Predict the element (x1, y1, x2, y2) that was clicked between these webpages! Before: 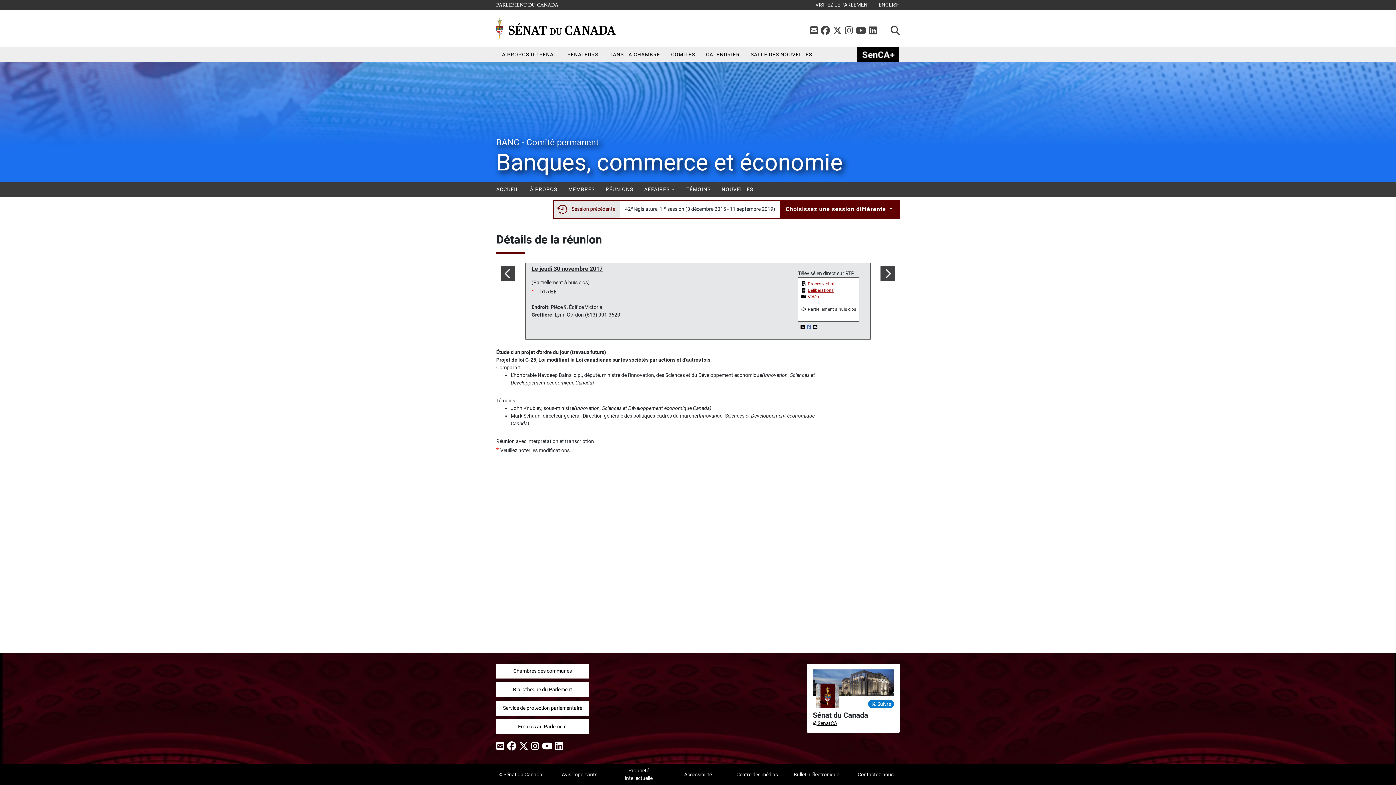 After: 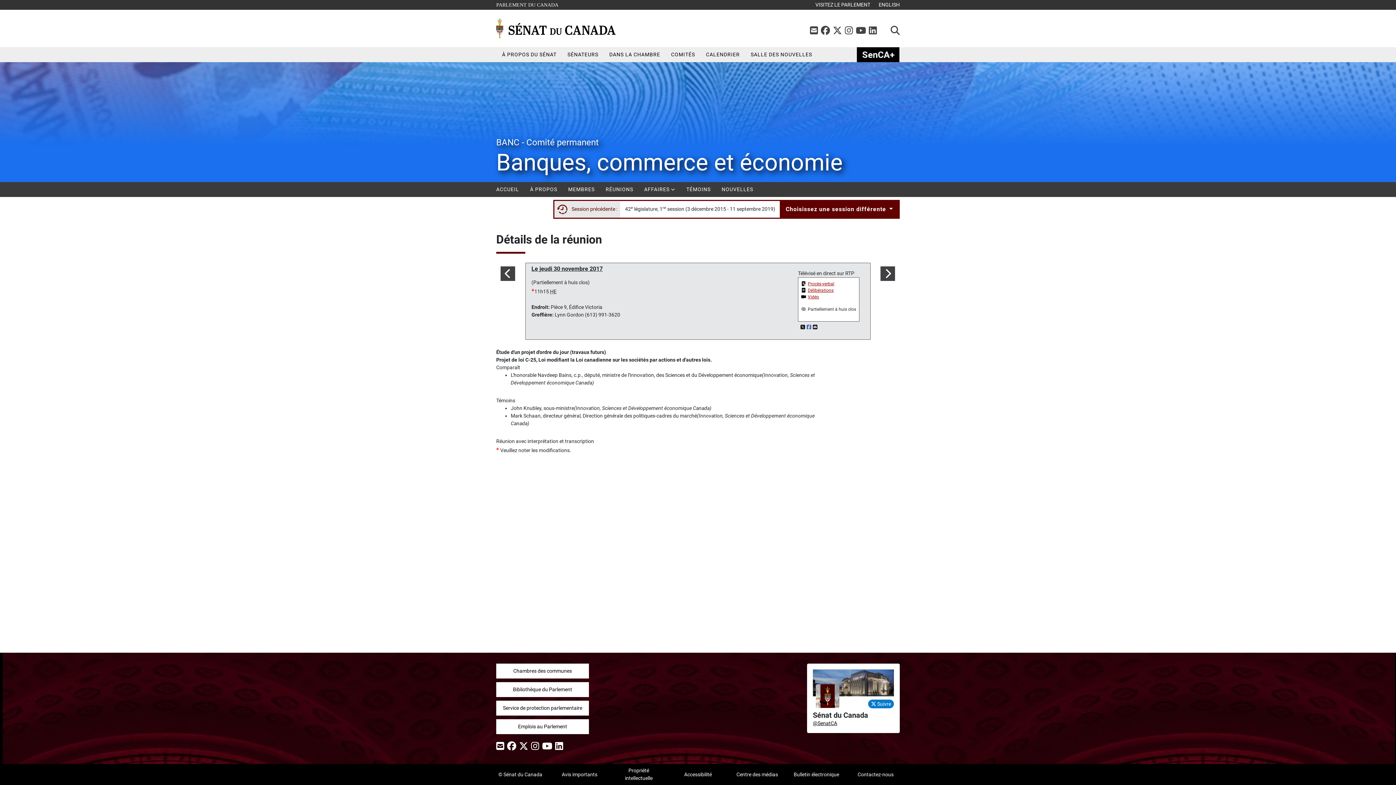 Action: bbox: (806, 323, 812, 331)